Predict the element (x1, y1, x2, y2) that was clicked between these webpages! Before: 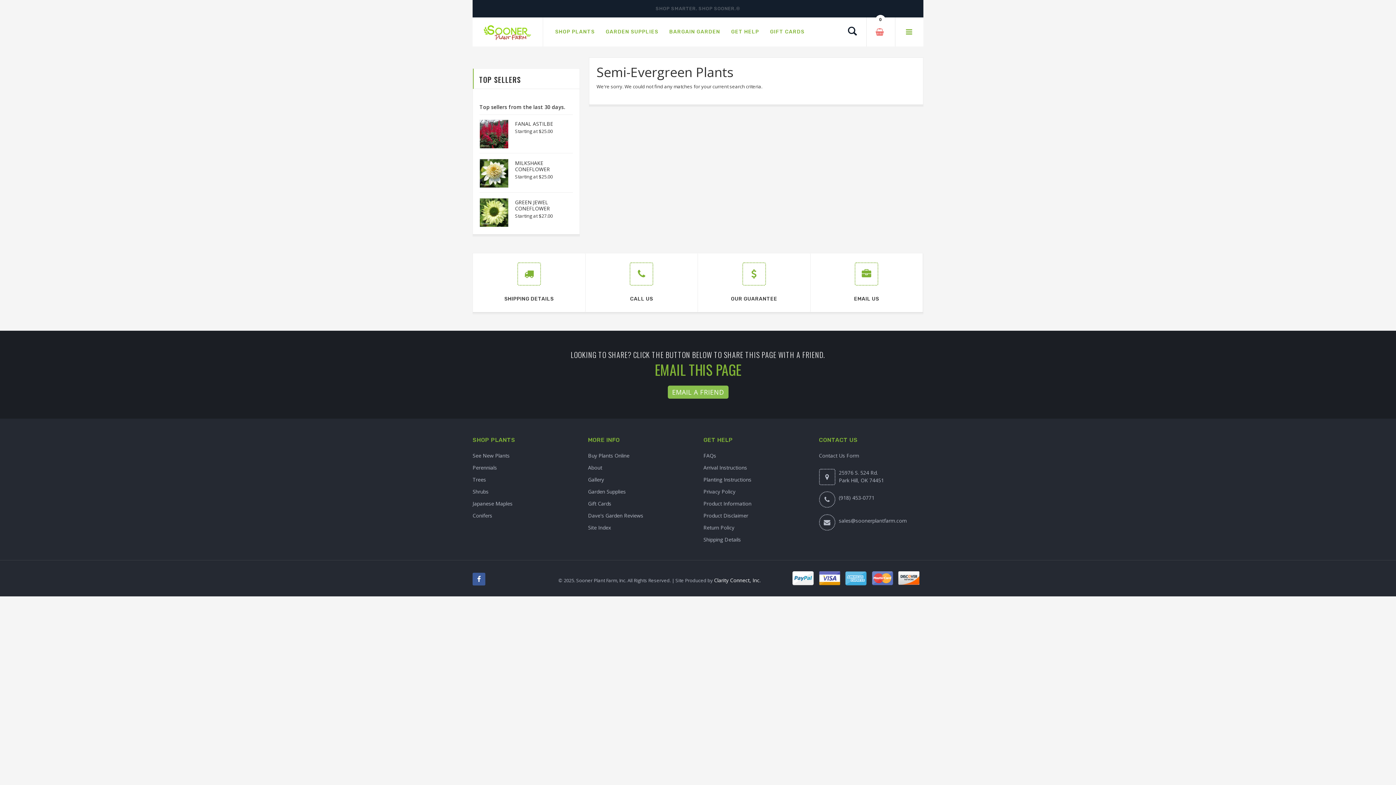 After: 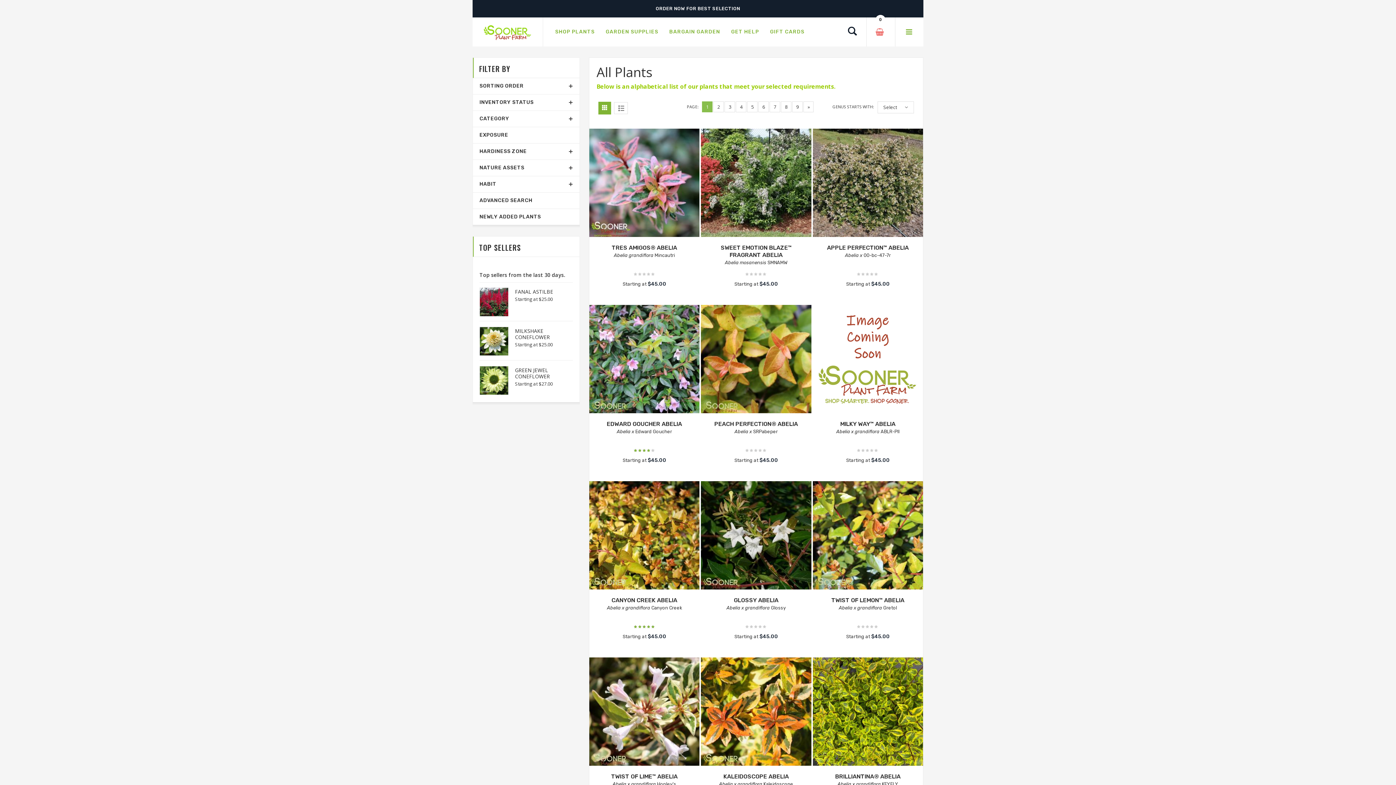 Action: bbox: (549, 17, 600, 46) label: SHOP PLANTS